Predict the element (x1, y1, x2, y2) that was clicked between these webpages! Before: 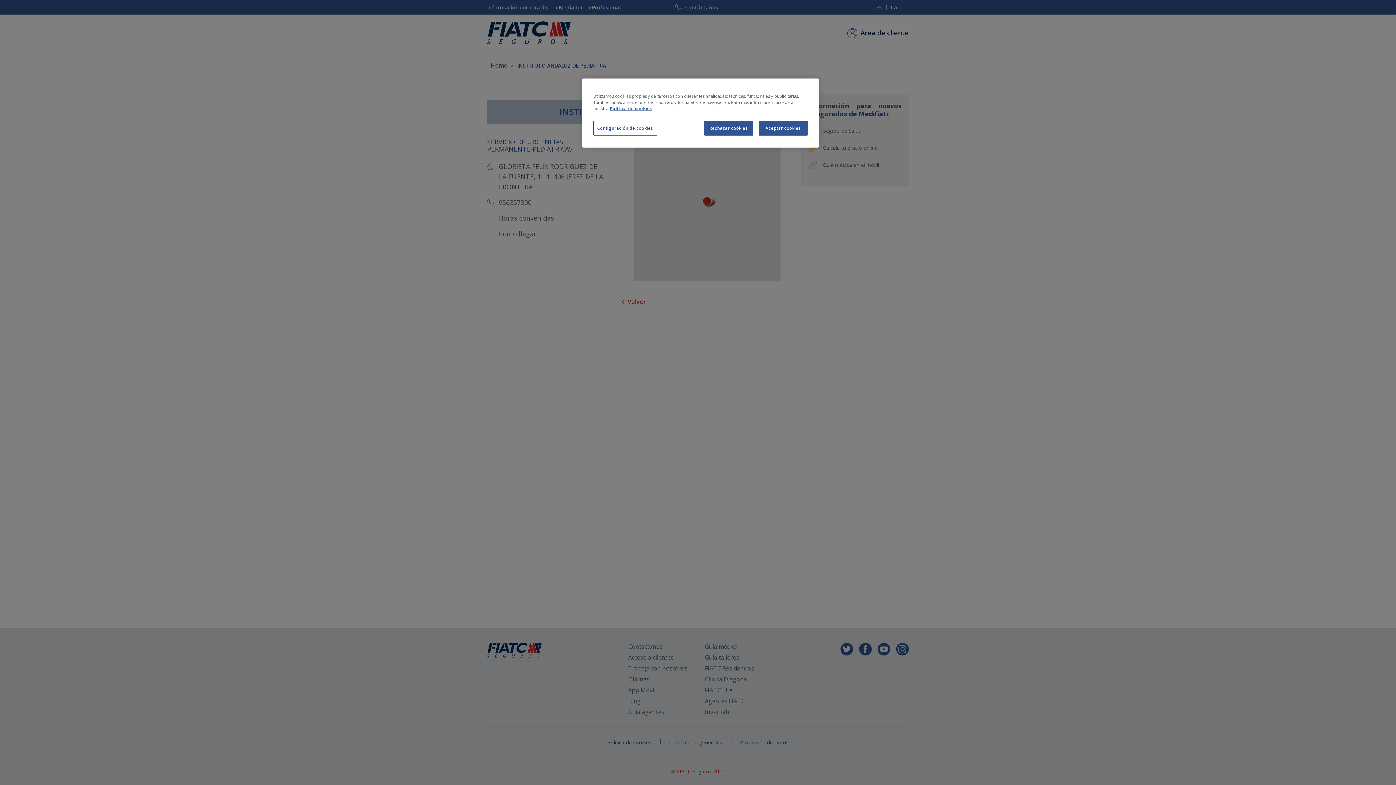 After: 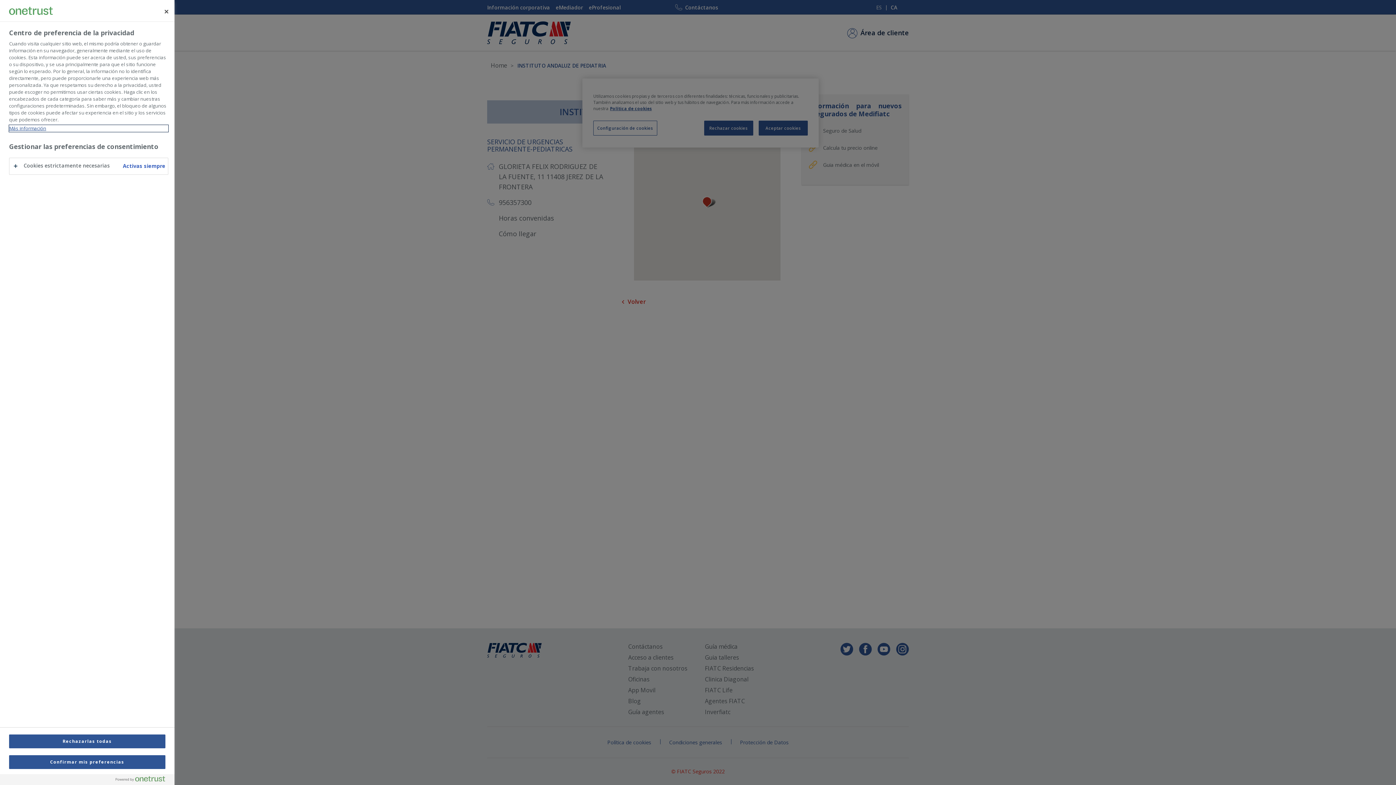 Action: bbox: (593, 120, 657, 135) label: Configuración de cookies